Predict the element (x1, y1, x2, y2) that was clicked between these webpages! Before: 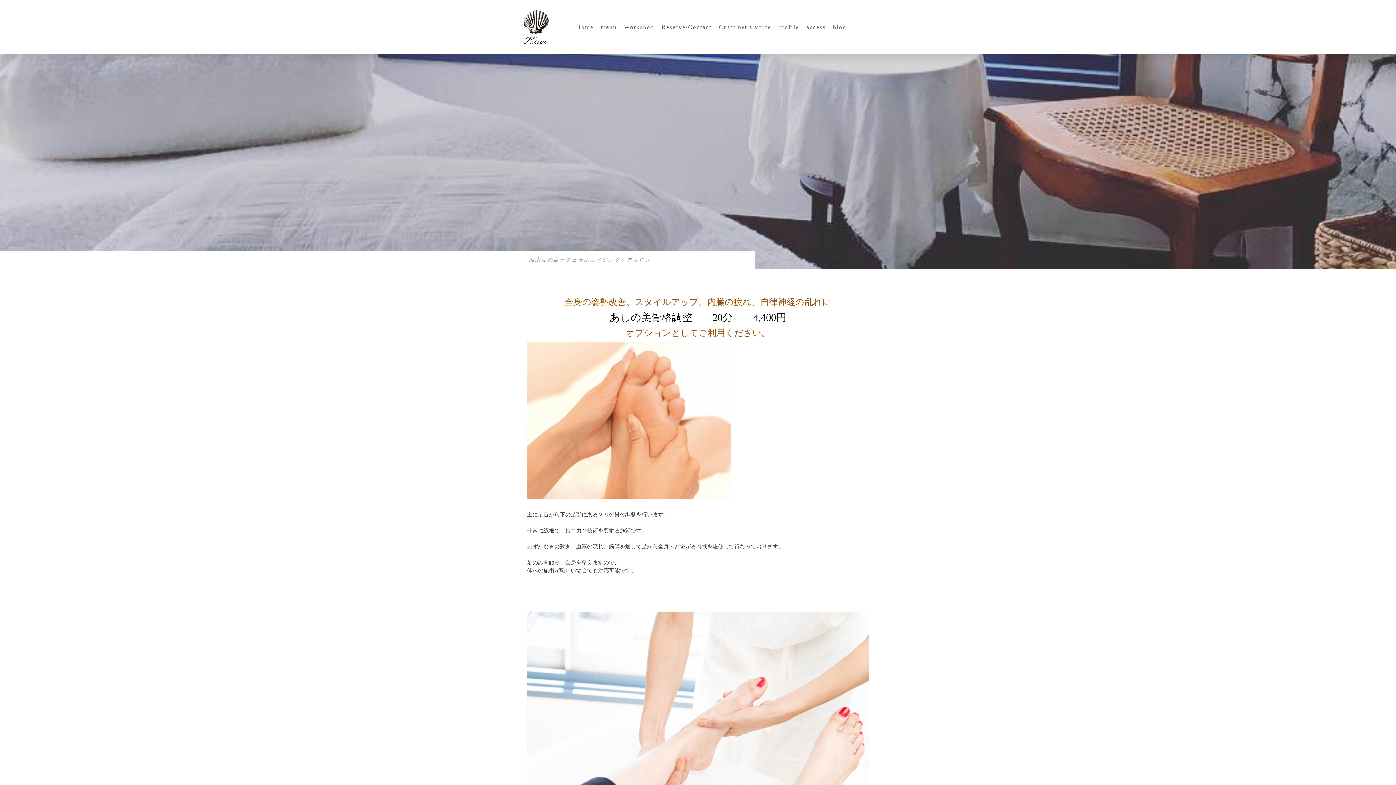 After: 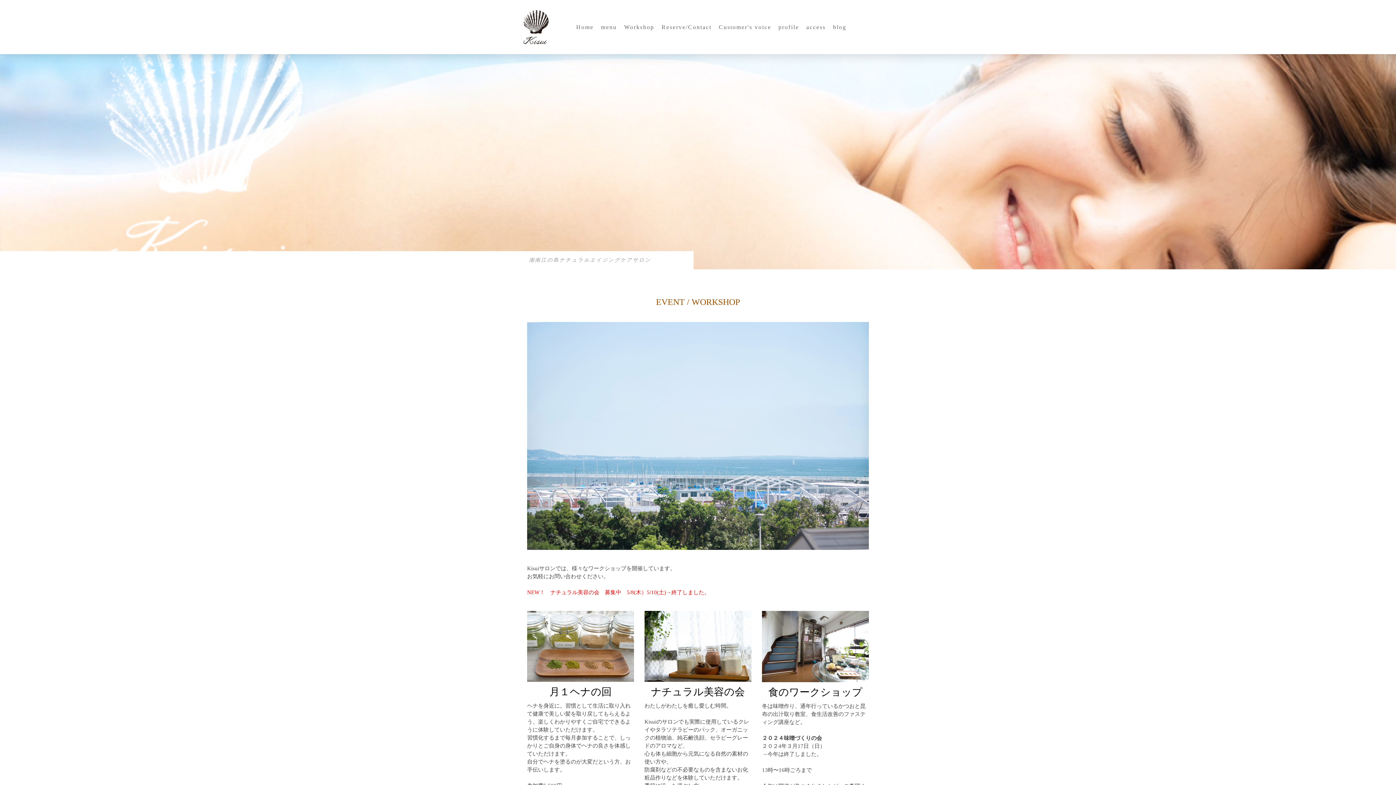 Action: label: Workshop bbox: (620, 19, 658, 35)